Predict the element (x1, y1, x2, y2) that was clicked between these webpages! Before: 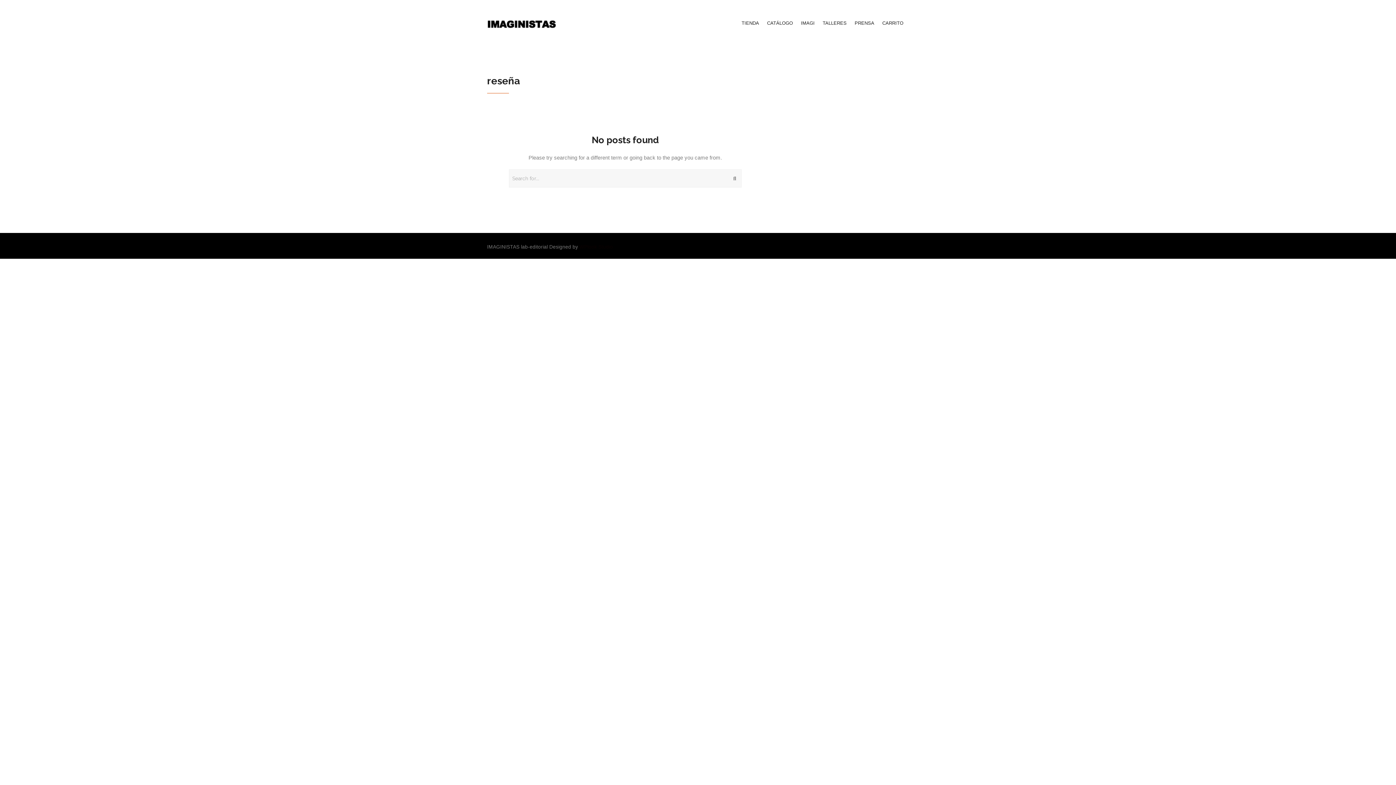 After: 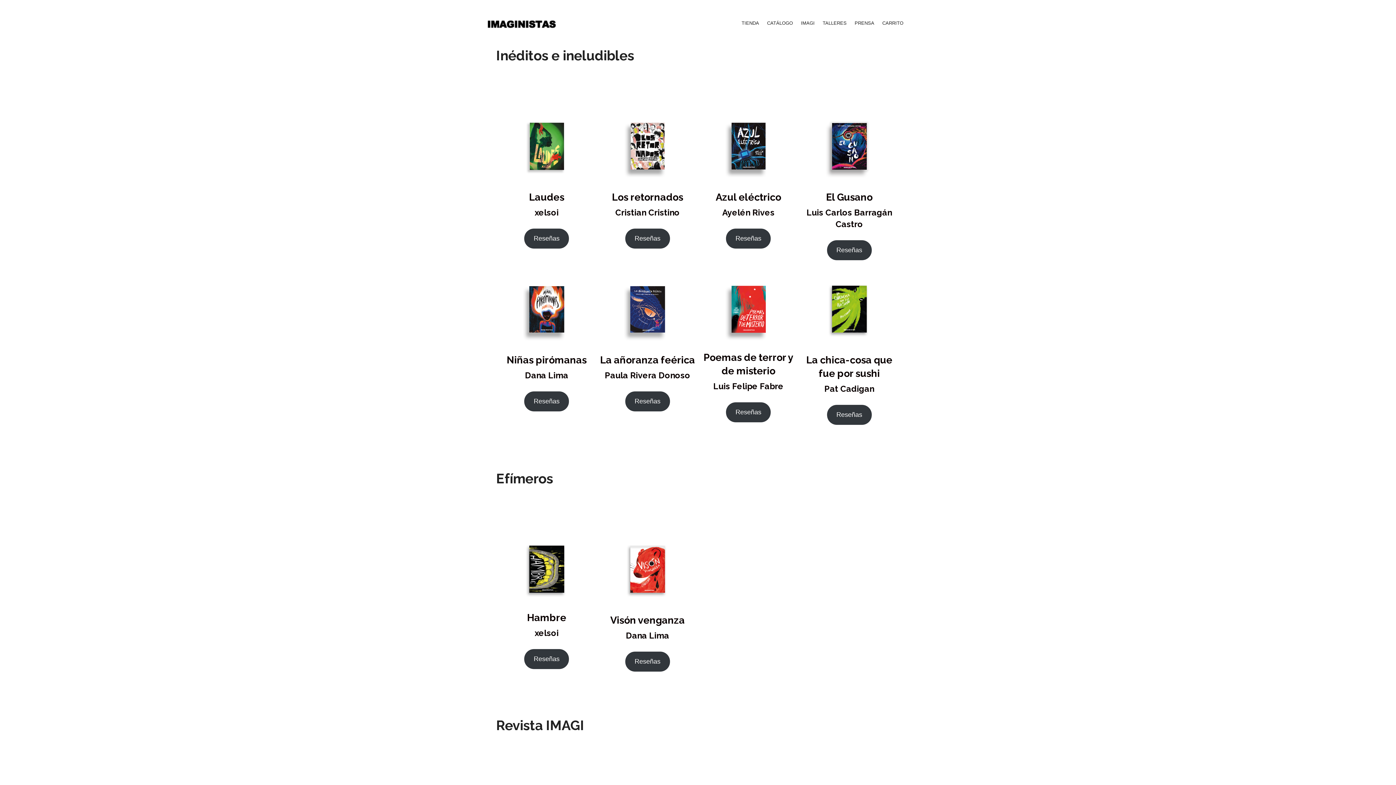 Action: bbox: (767, 14, 793, 29) label: CATÁLOGO